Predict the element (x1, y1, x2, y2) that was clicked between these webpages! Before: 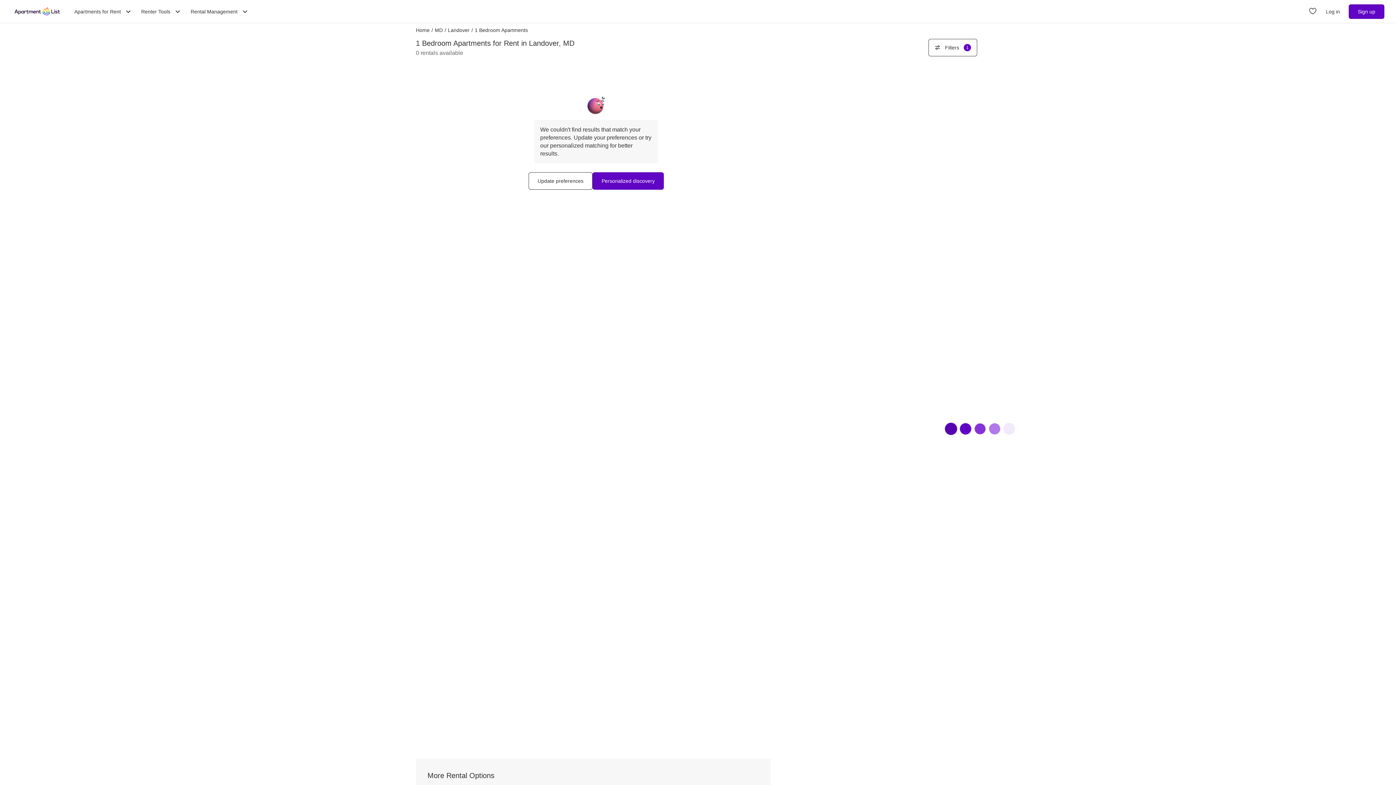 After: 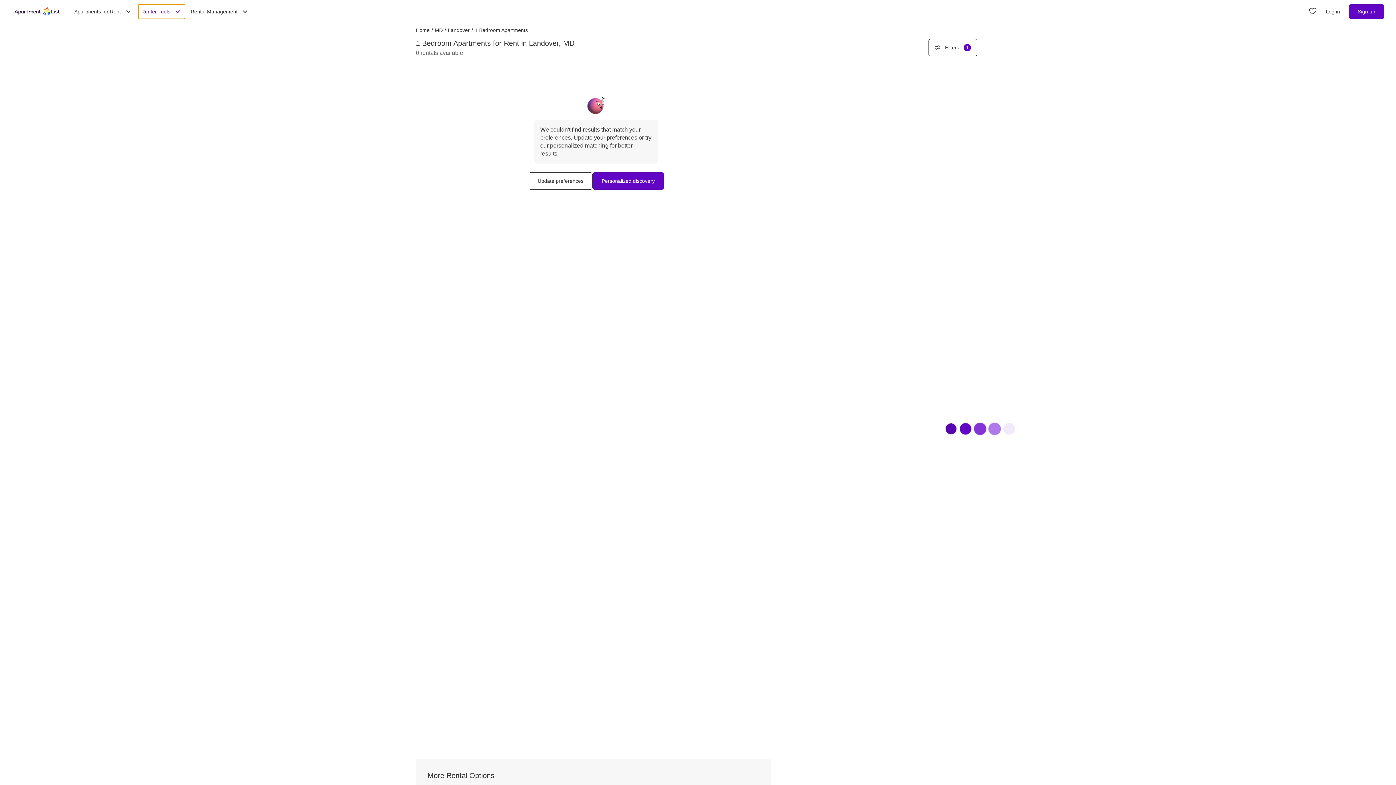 Action: label: Renter Tools bbox: (138, 4, 184, 18)